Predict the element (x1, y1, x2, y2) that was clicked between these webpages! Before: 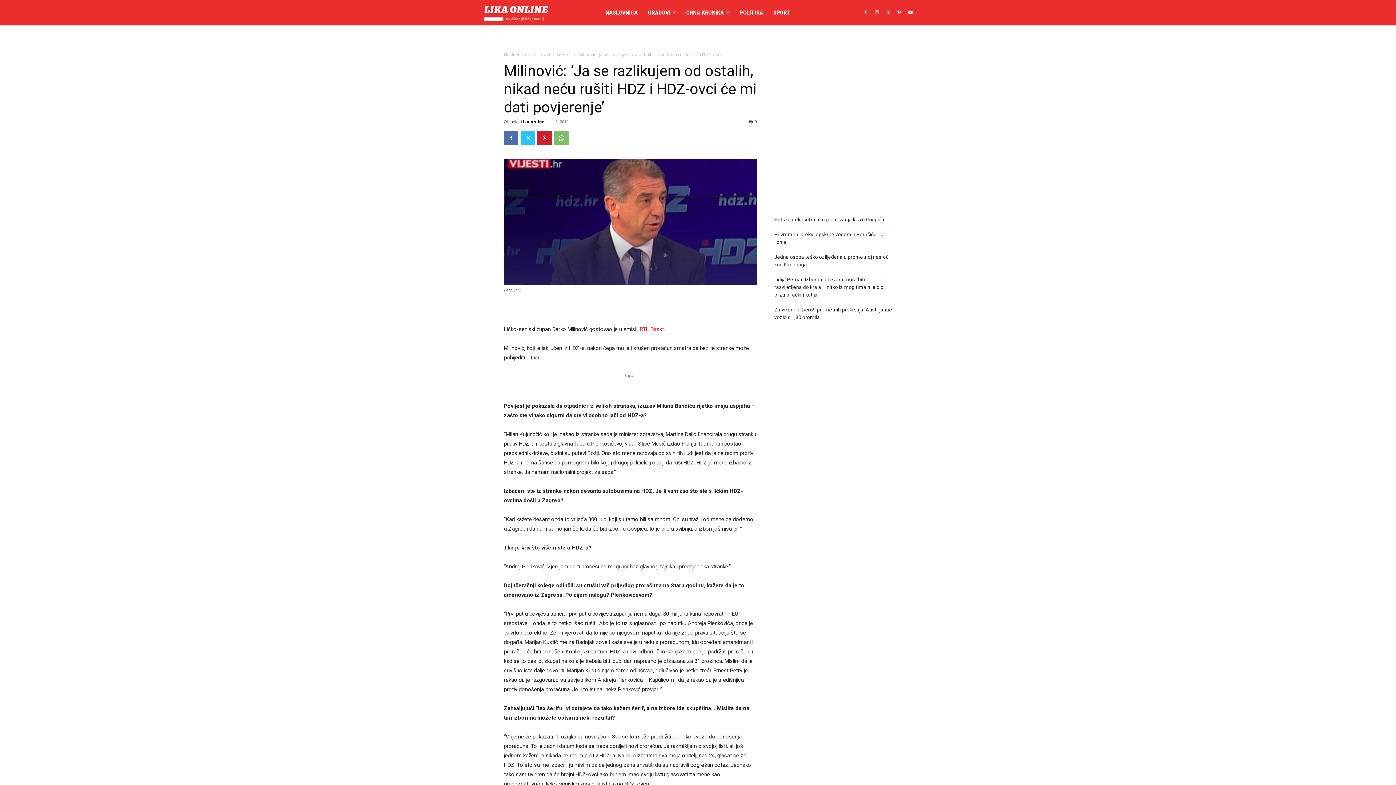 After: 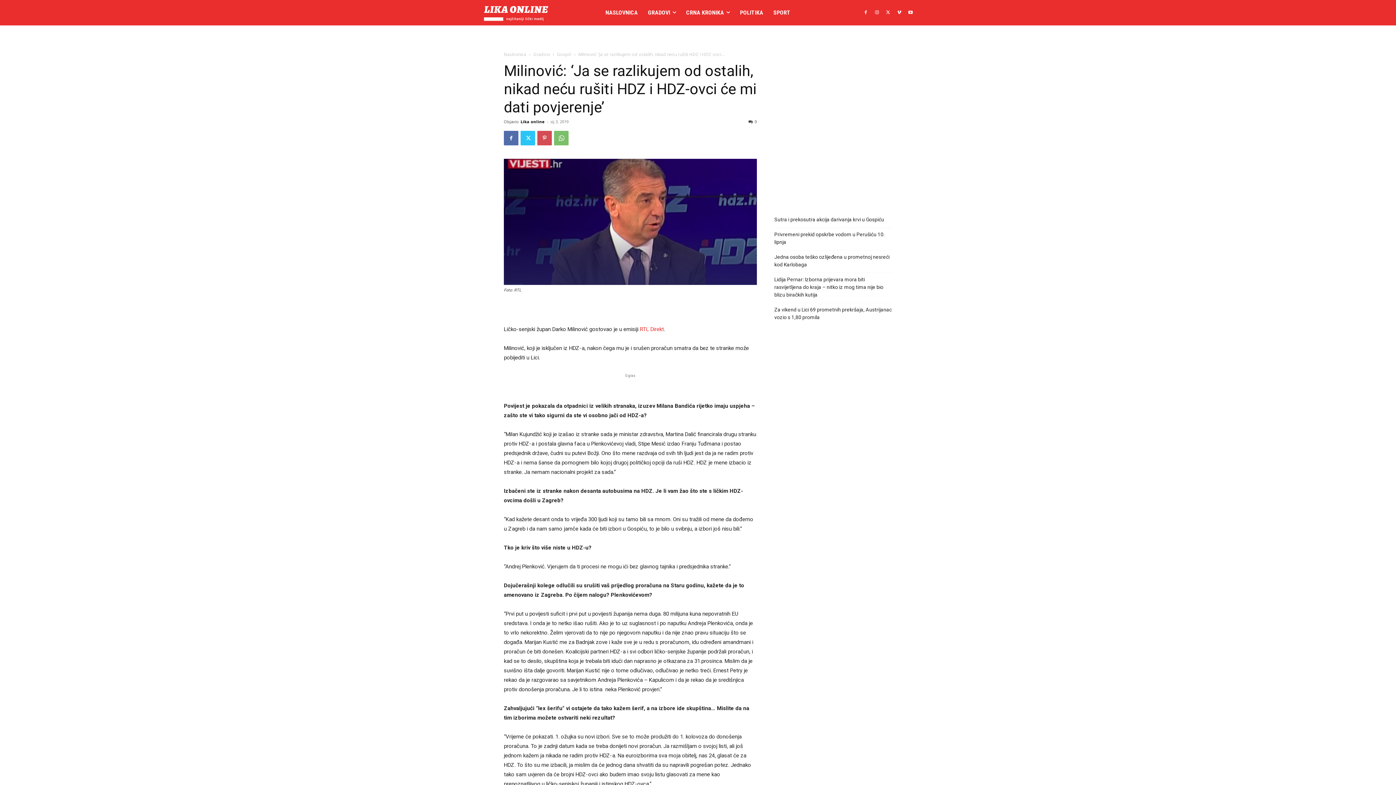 Action: bbox: (537, 130, 552, 145)